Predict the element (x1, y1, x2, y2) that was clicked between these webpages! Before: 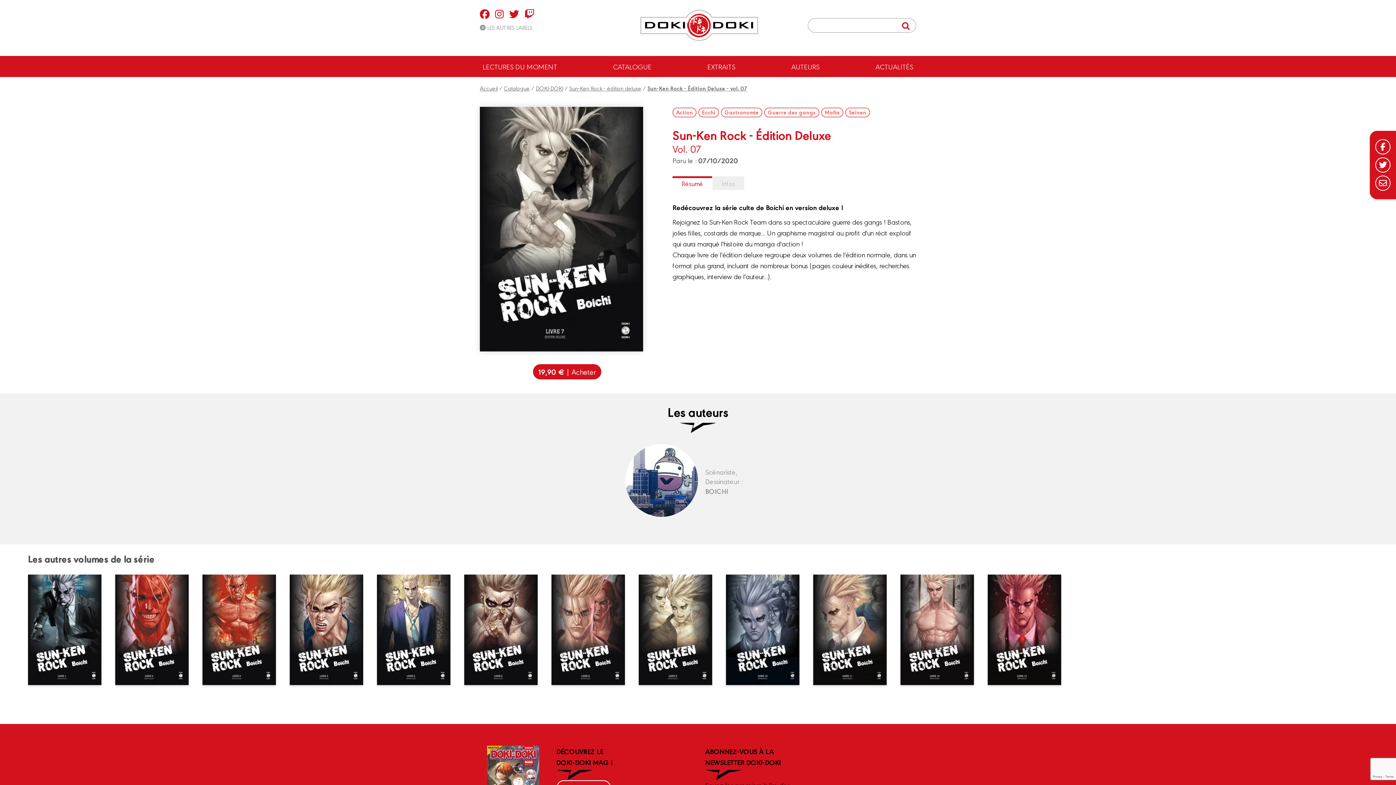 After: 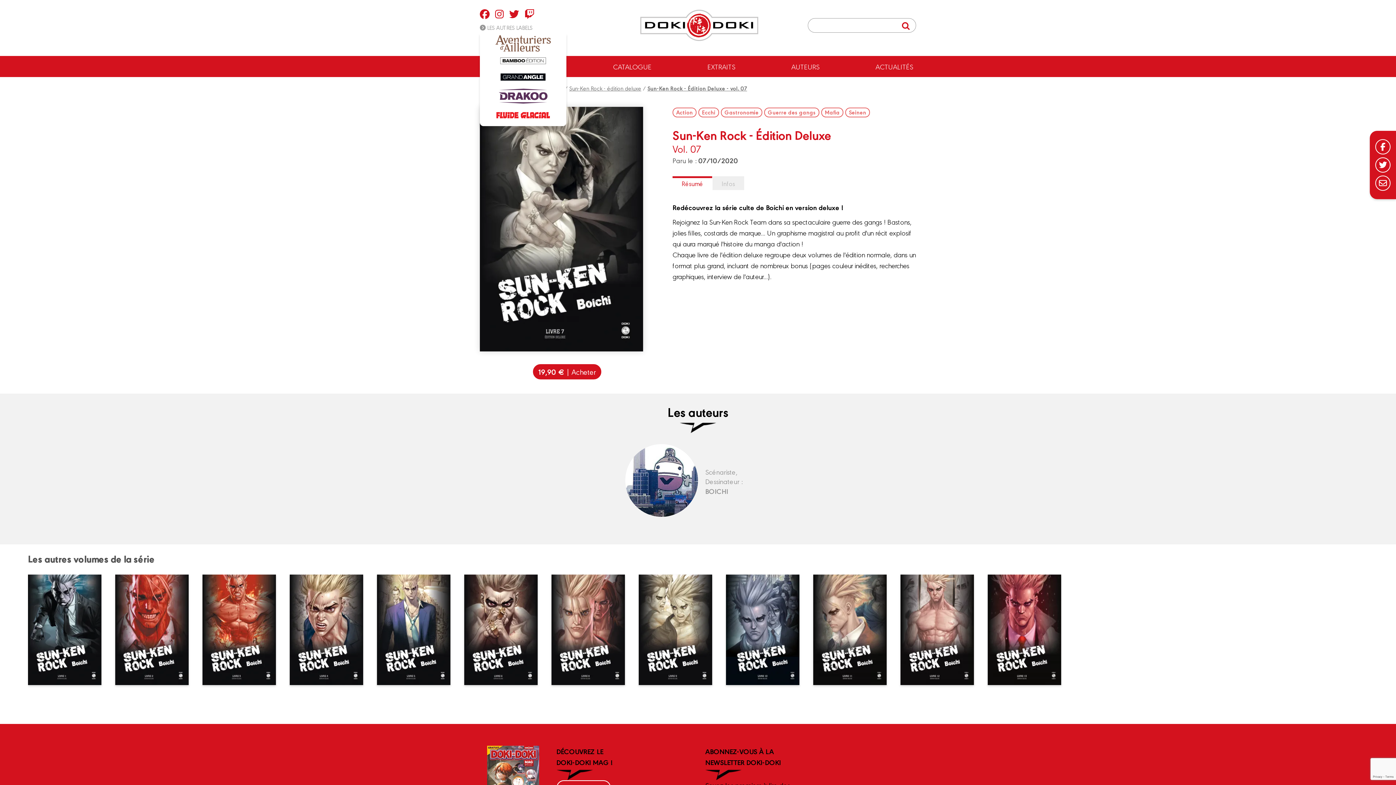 Action: label:  LES AUTRES LABELS bbox: (480, 23, 532, 31)